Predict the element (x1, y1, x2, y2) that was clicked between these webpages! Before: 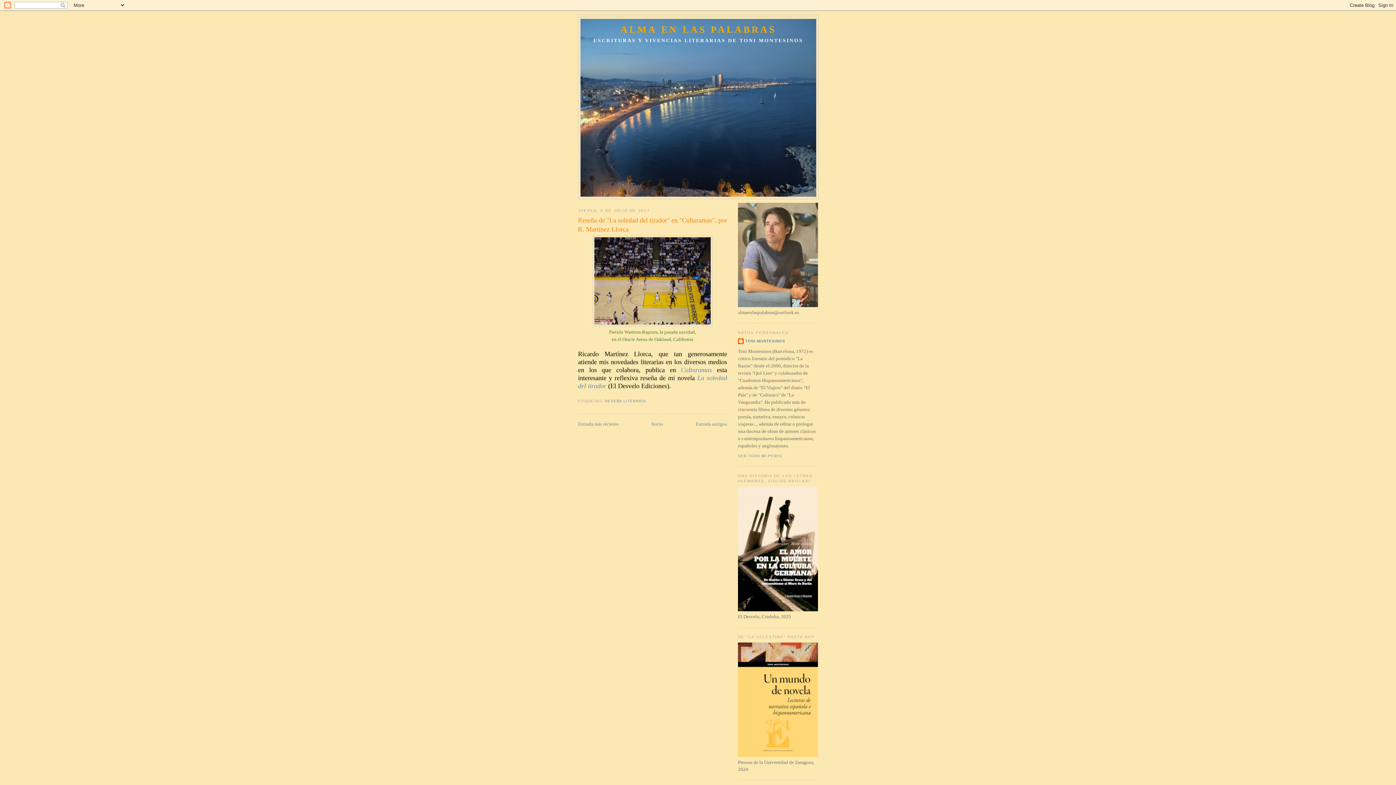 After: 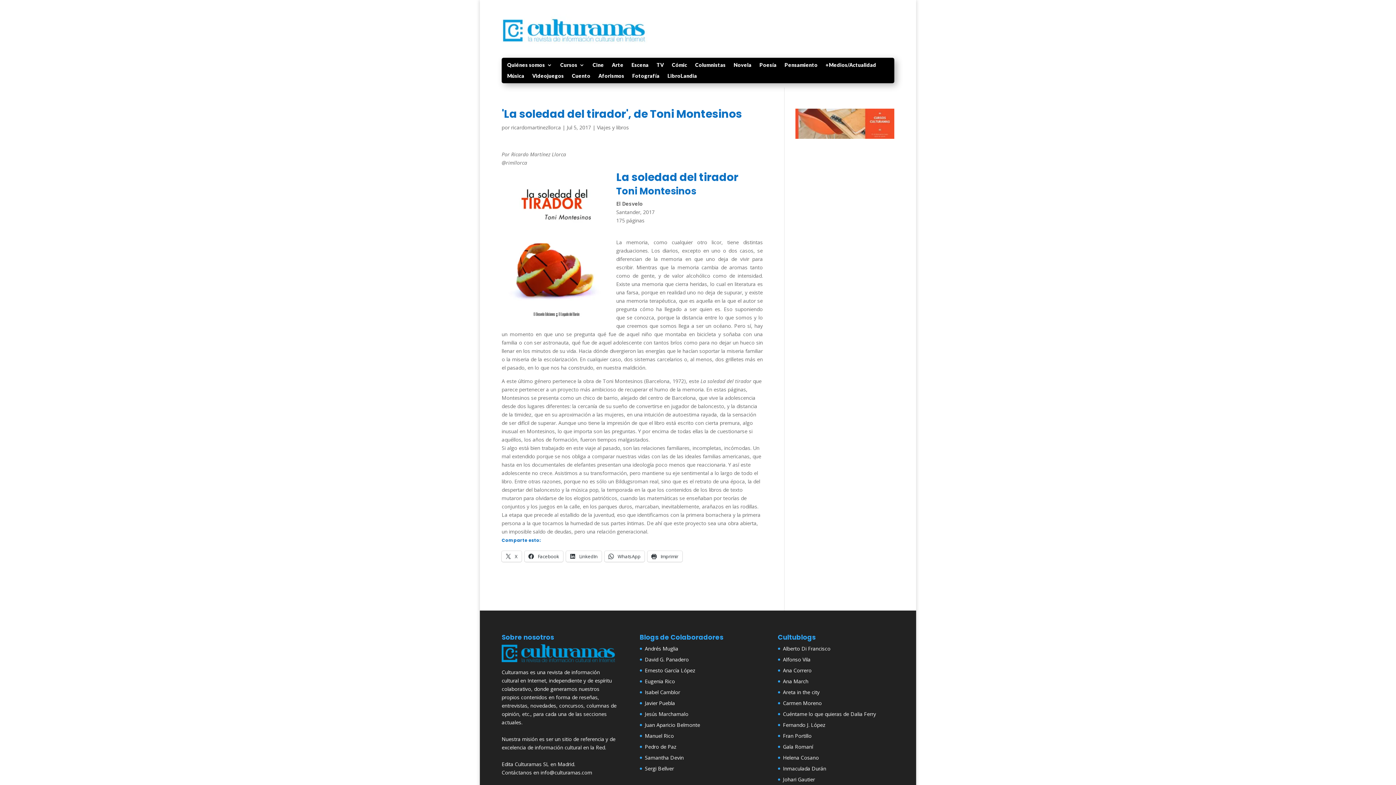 Action: bbox: (681, 366, 717, 373) label: Culturamas 